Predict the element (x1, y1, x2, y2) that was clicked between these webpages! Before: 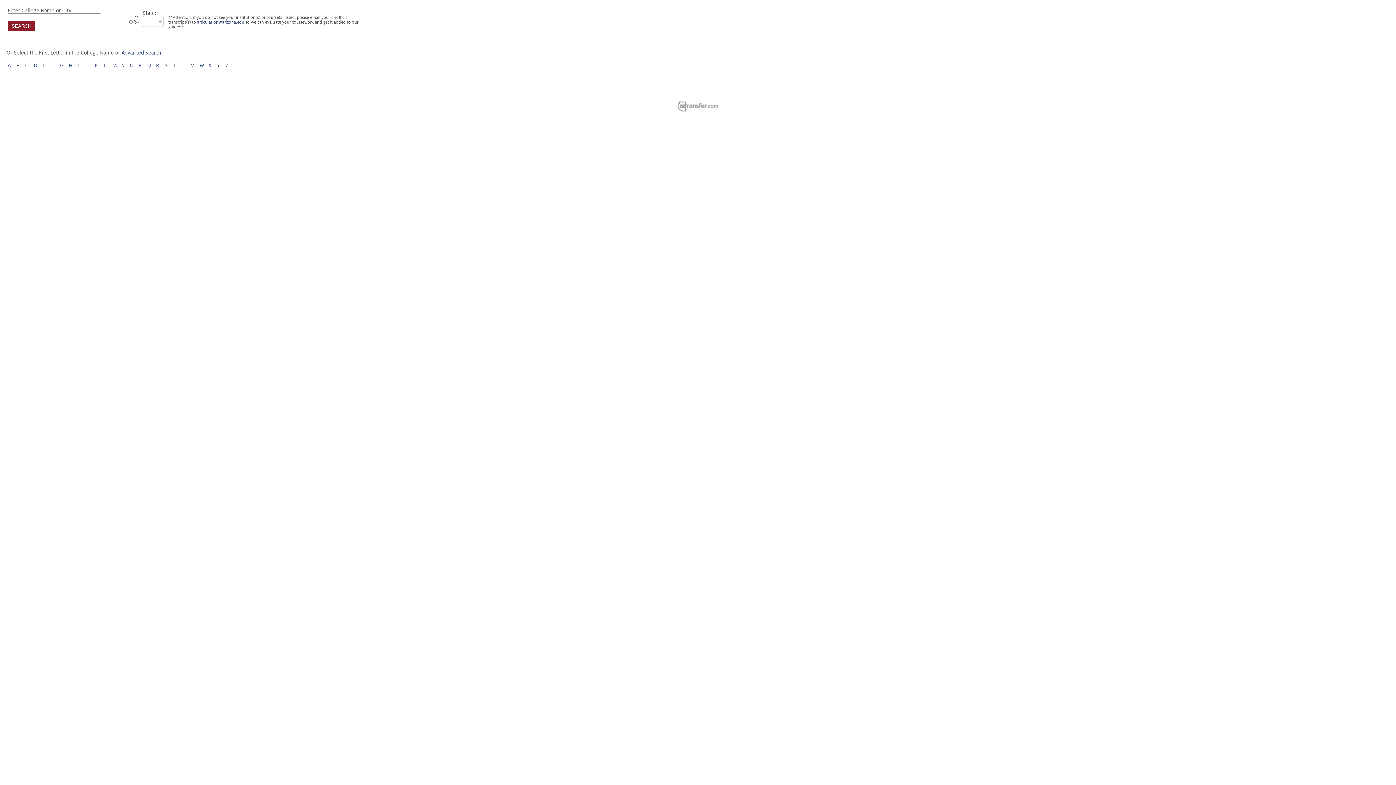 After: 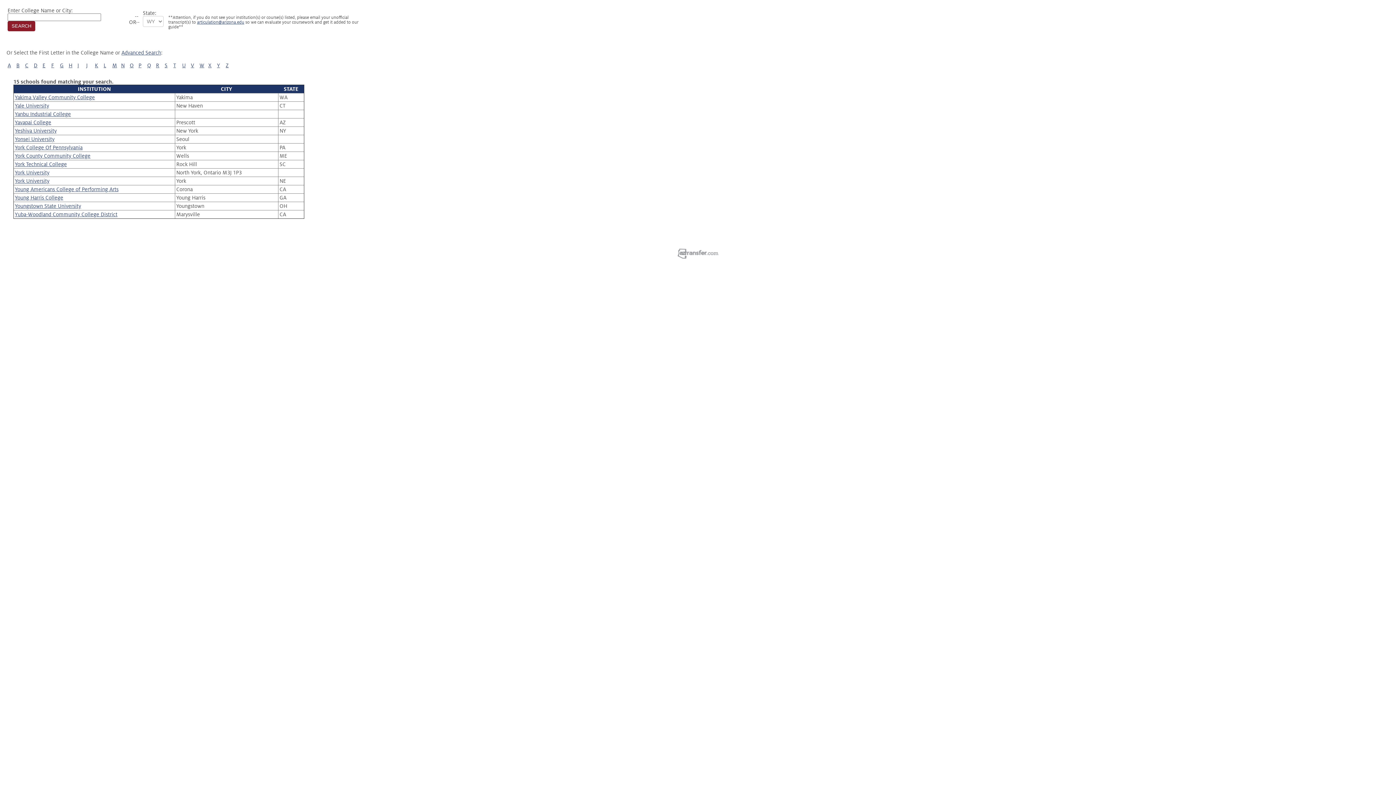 Action: bbox: (217, 62, 220, 68) label: Y